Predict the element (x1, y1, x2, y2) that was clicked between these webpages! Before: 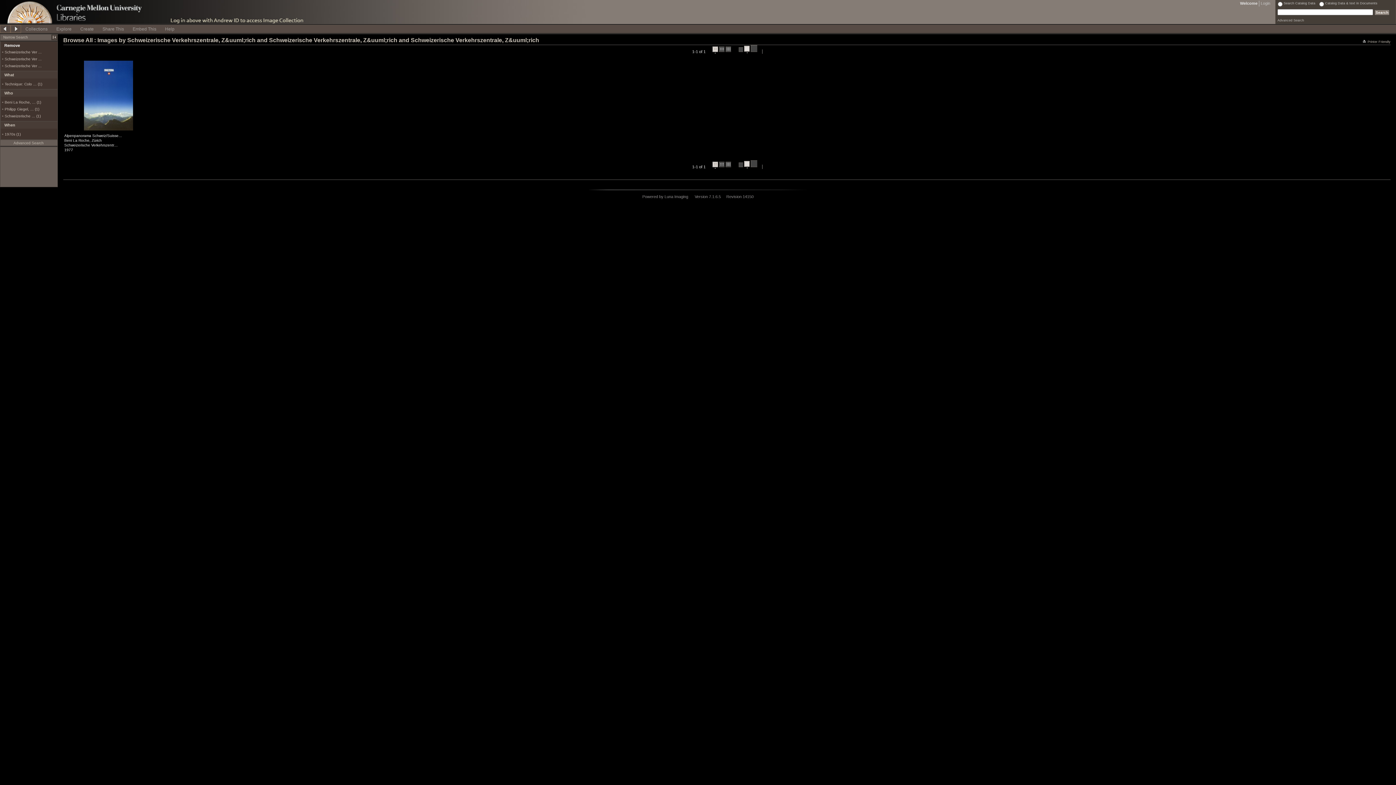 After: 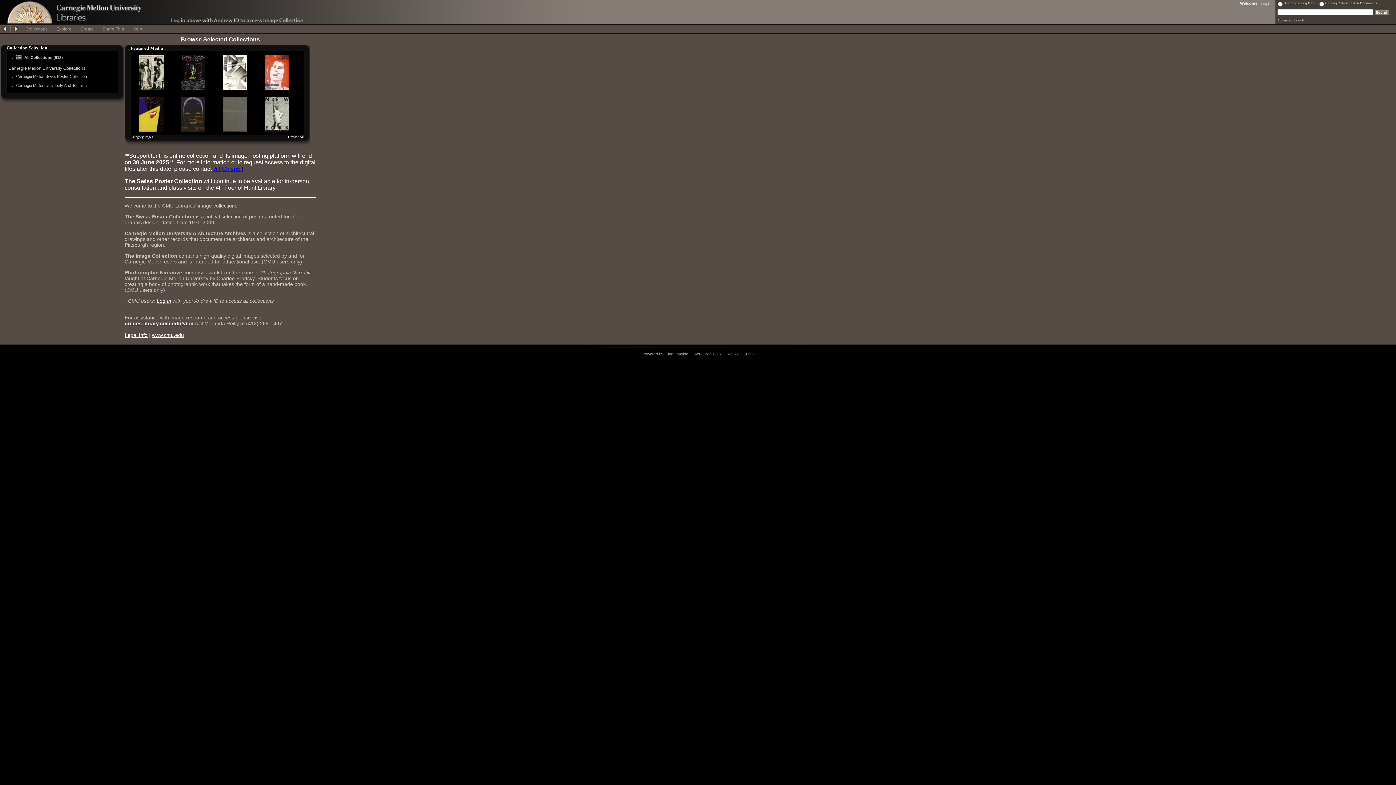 Action: bbox: (0, 0, 109, 23)